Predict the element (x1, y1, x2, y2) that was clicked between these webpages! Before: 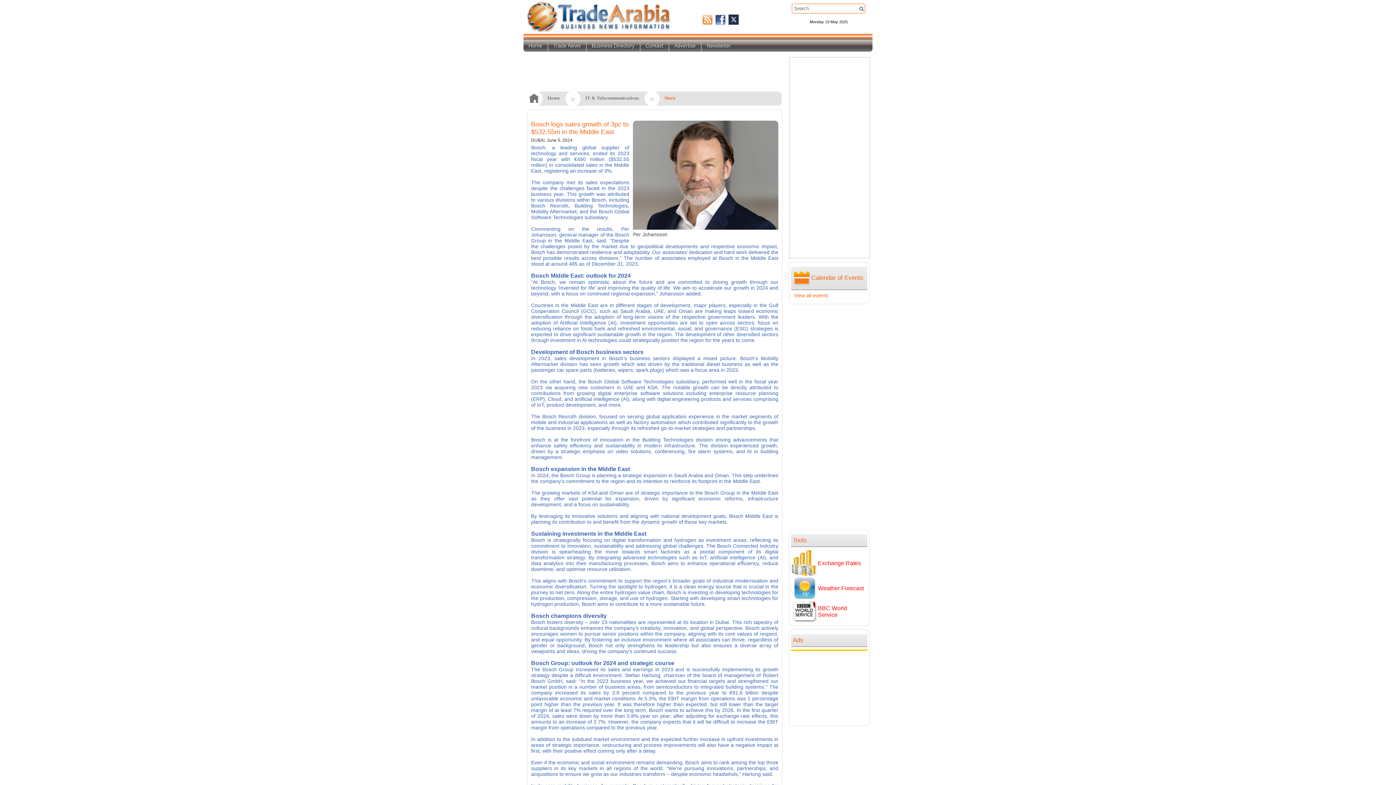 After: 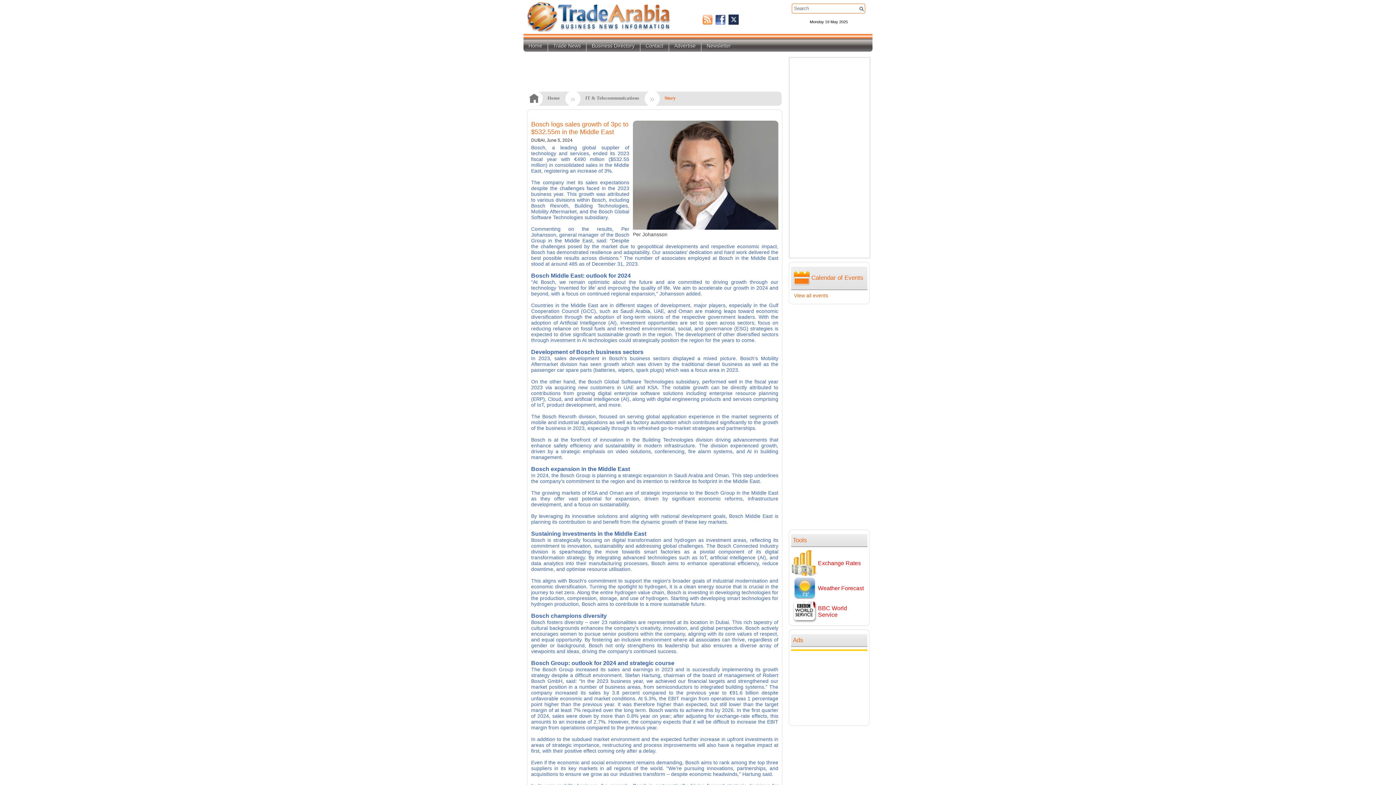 Action: bbox: (792, 618, 817, 624)